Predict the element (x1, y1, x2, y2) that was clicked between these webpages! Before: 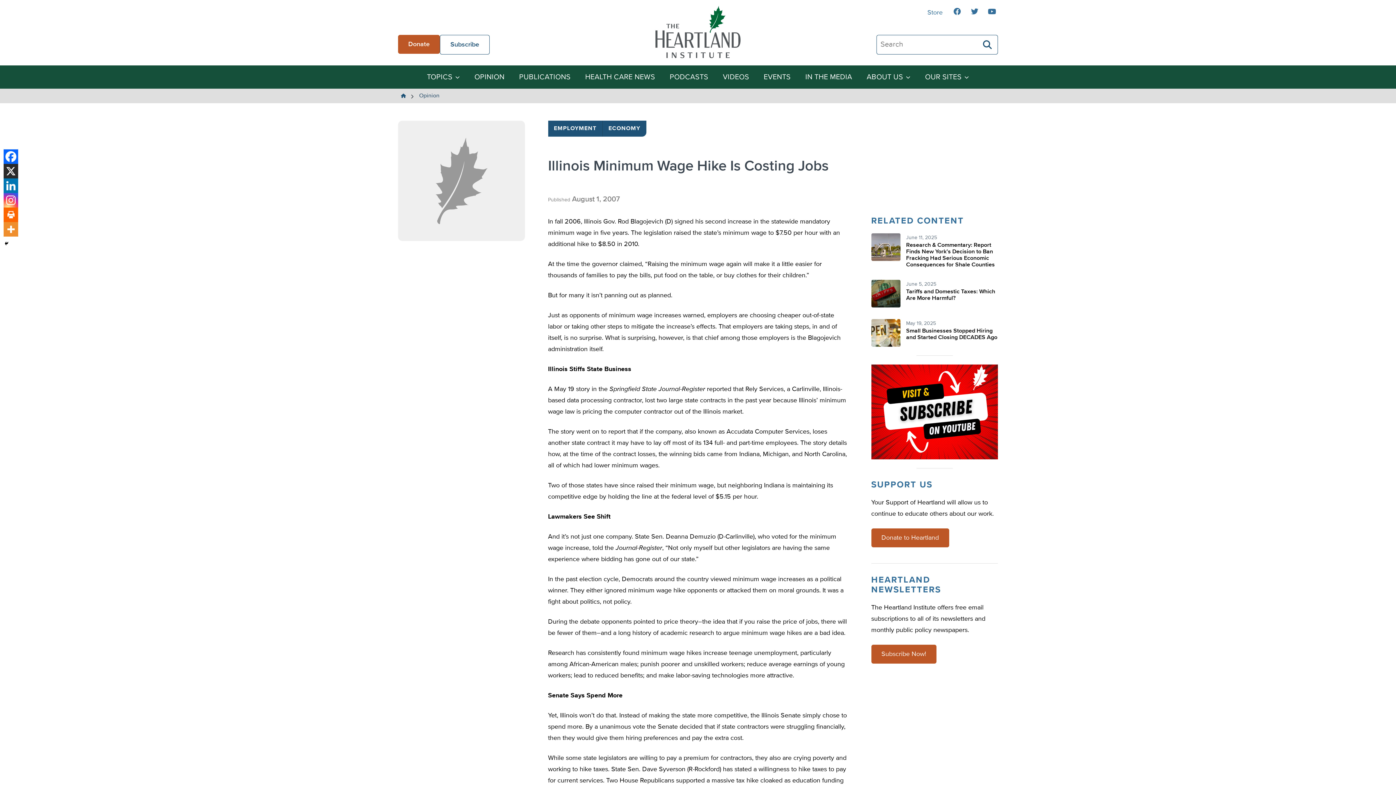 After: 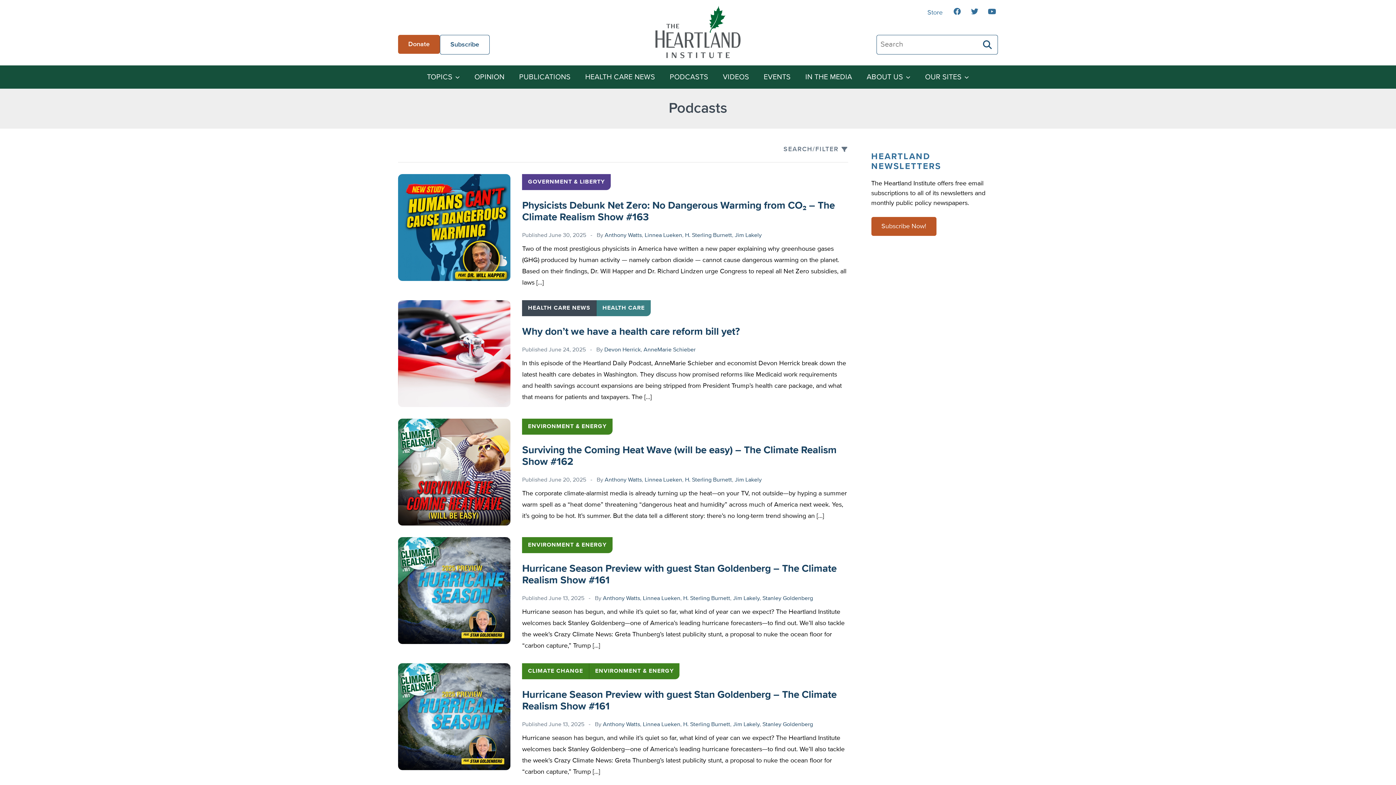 Action: label: PODCASTS bbox: (664, 67, 714, 87)